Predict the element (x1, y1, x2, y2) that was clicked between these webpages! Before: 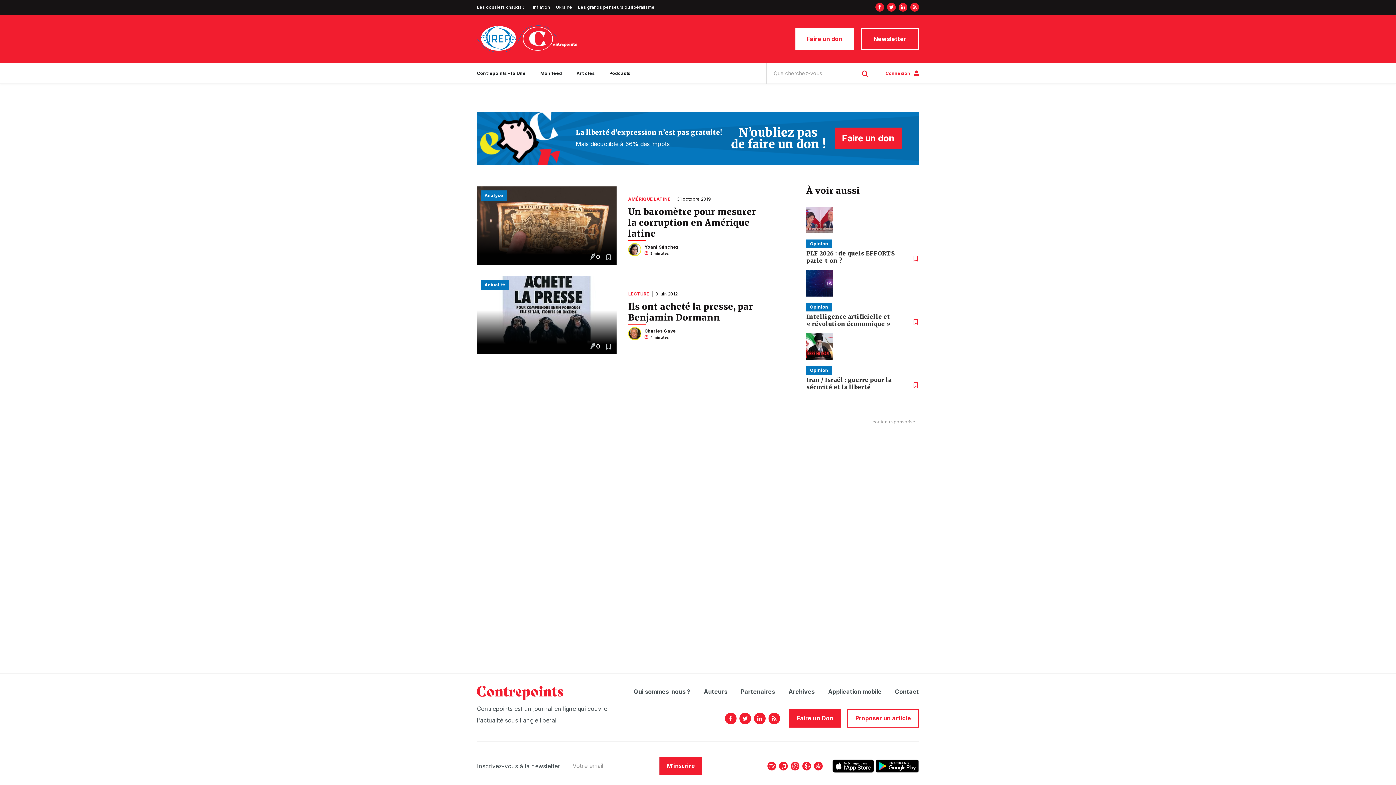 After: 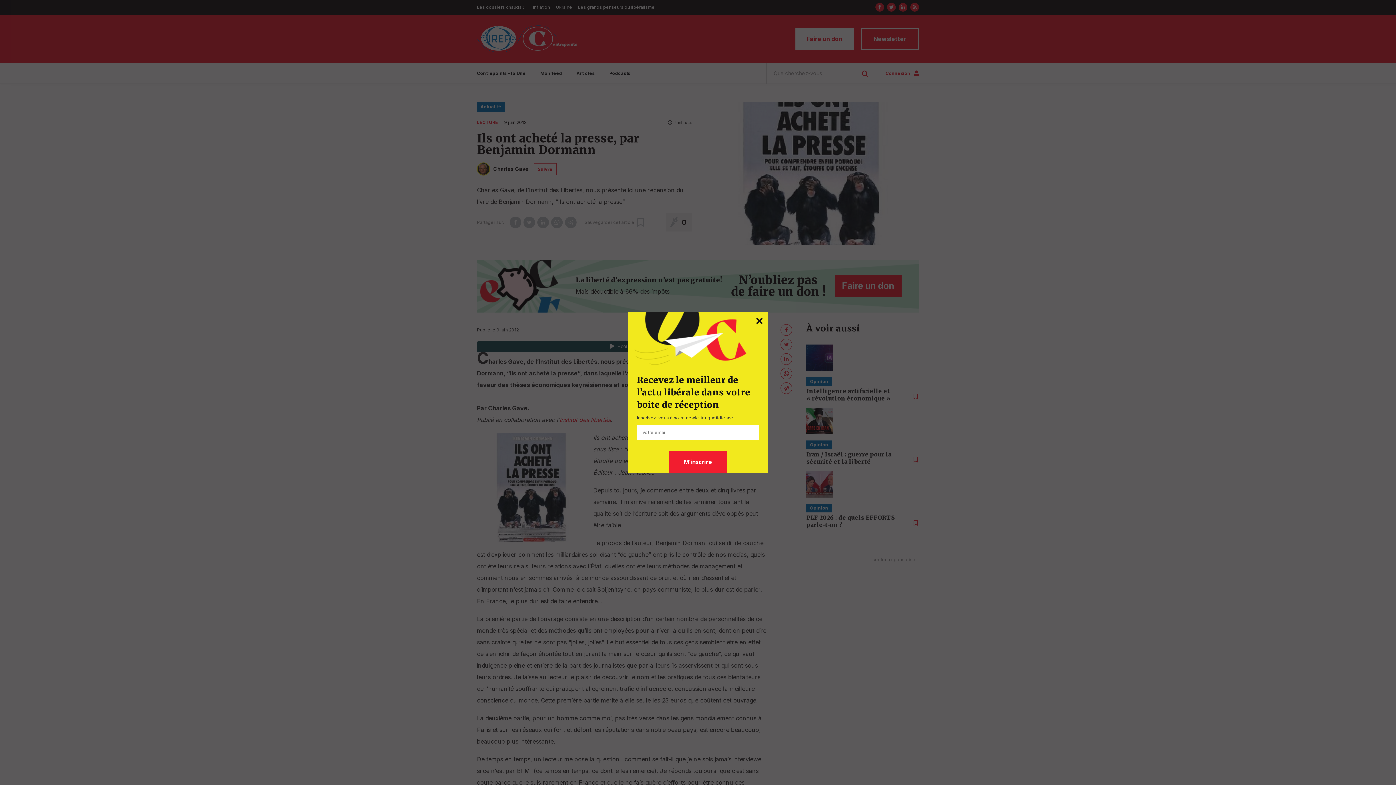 Action: label: Ils ont acheté la presse, par Benjamin Dormann bbox: (628, 300, 753, 323)